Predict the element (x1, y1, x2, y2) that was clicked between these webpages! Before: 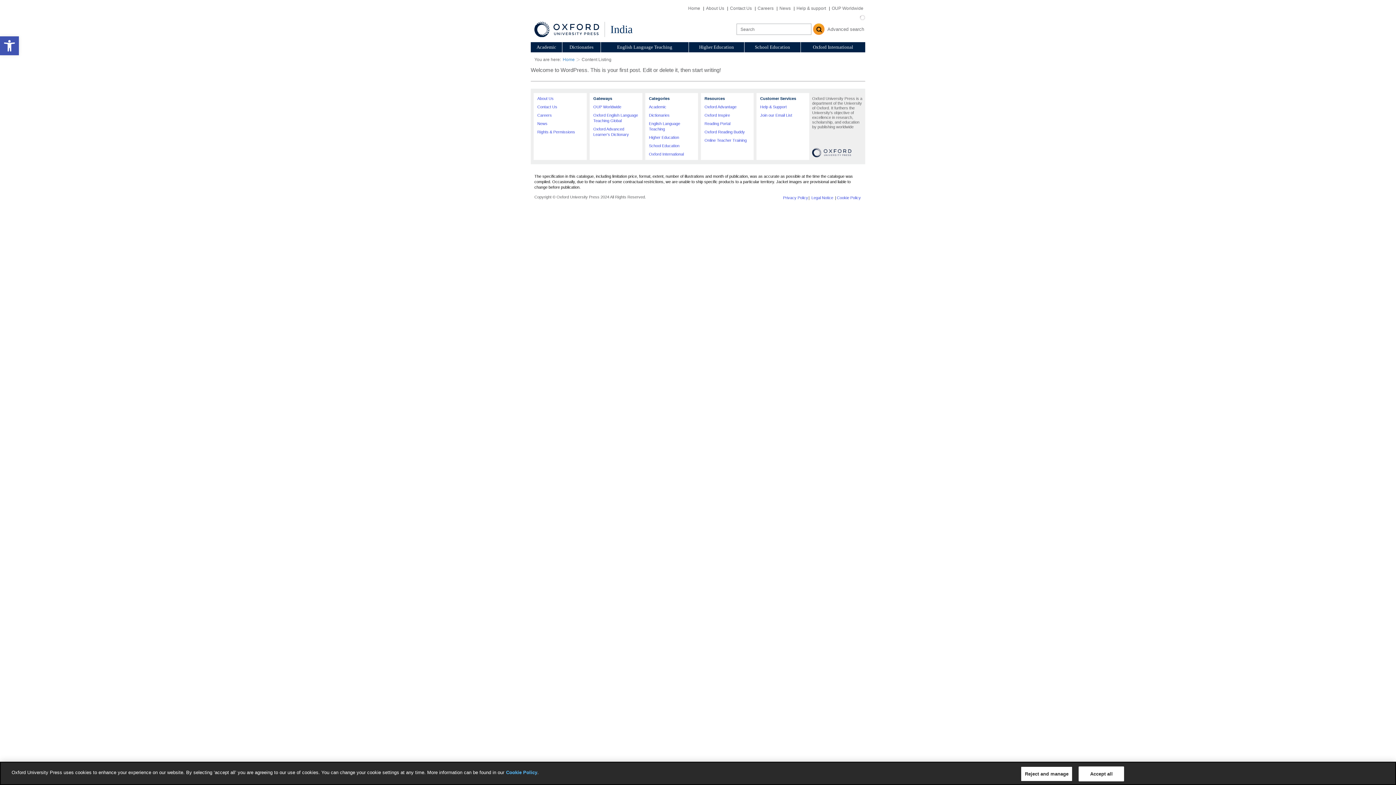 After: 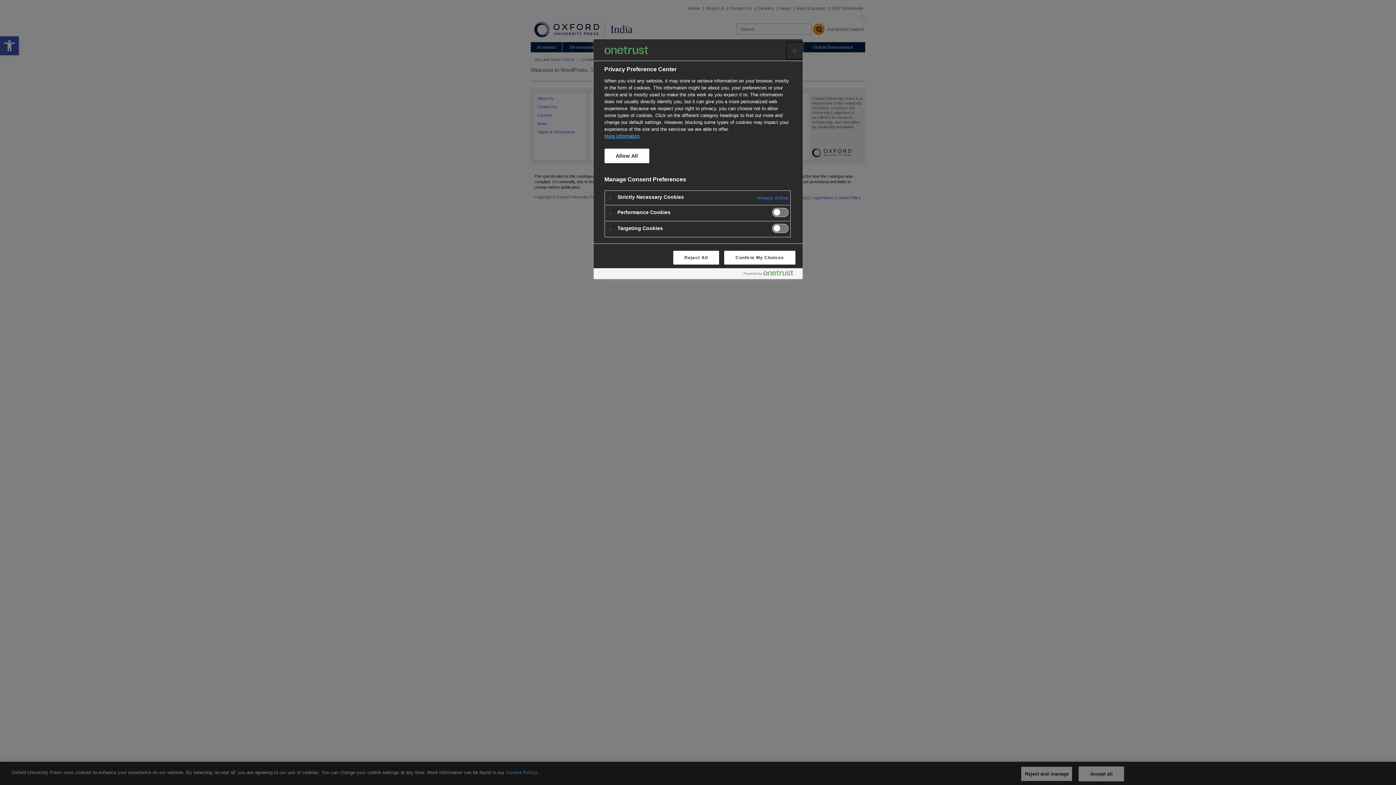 Action: bbox: (1021, 766, 1072, 781) label: Reject and manage